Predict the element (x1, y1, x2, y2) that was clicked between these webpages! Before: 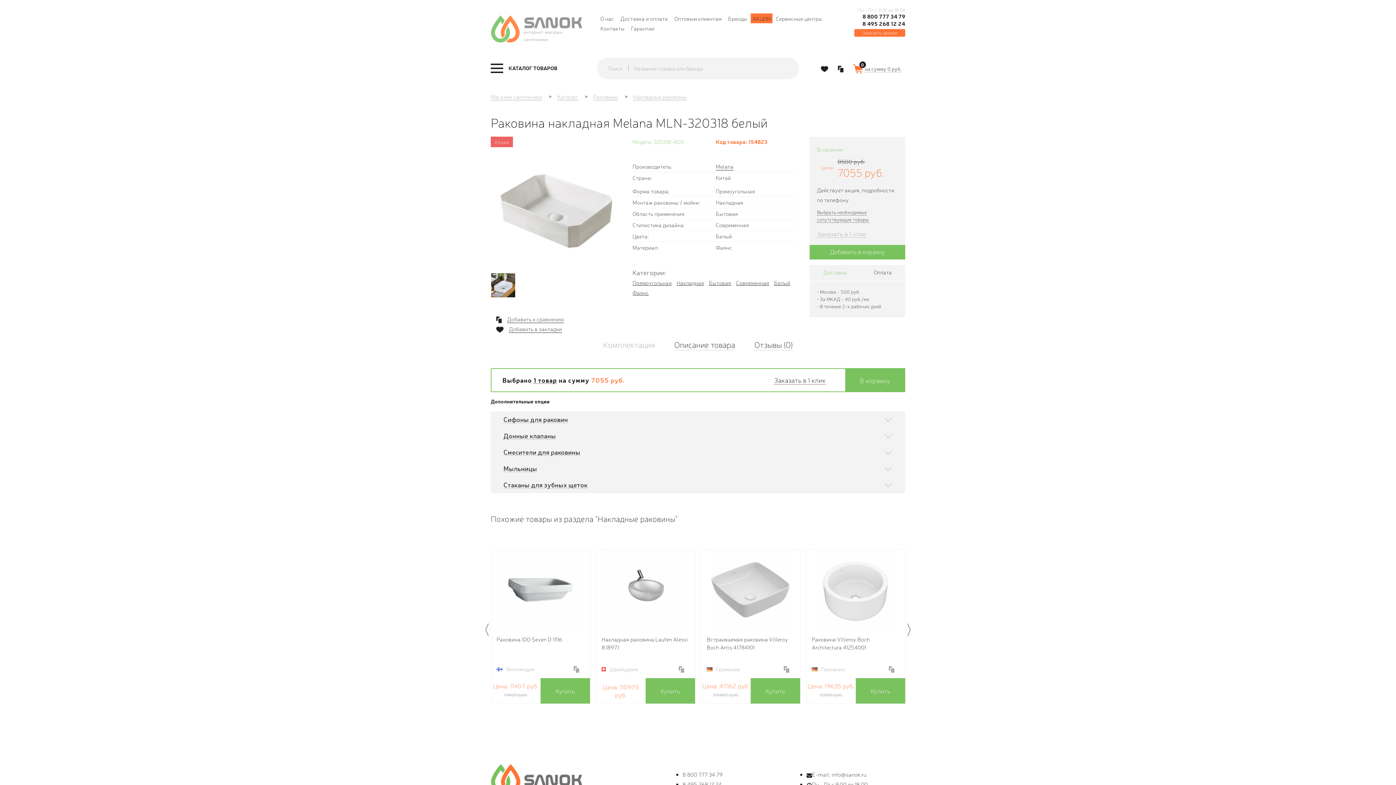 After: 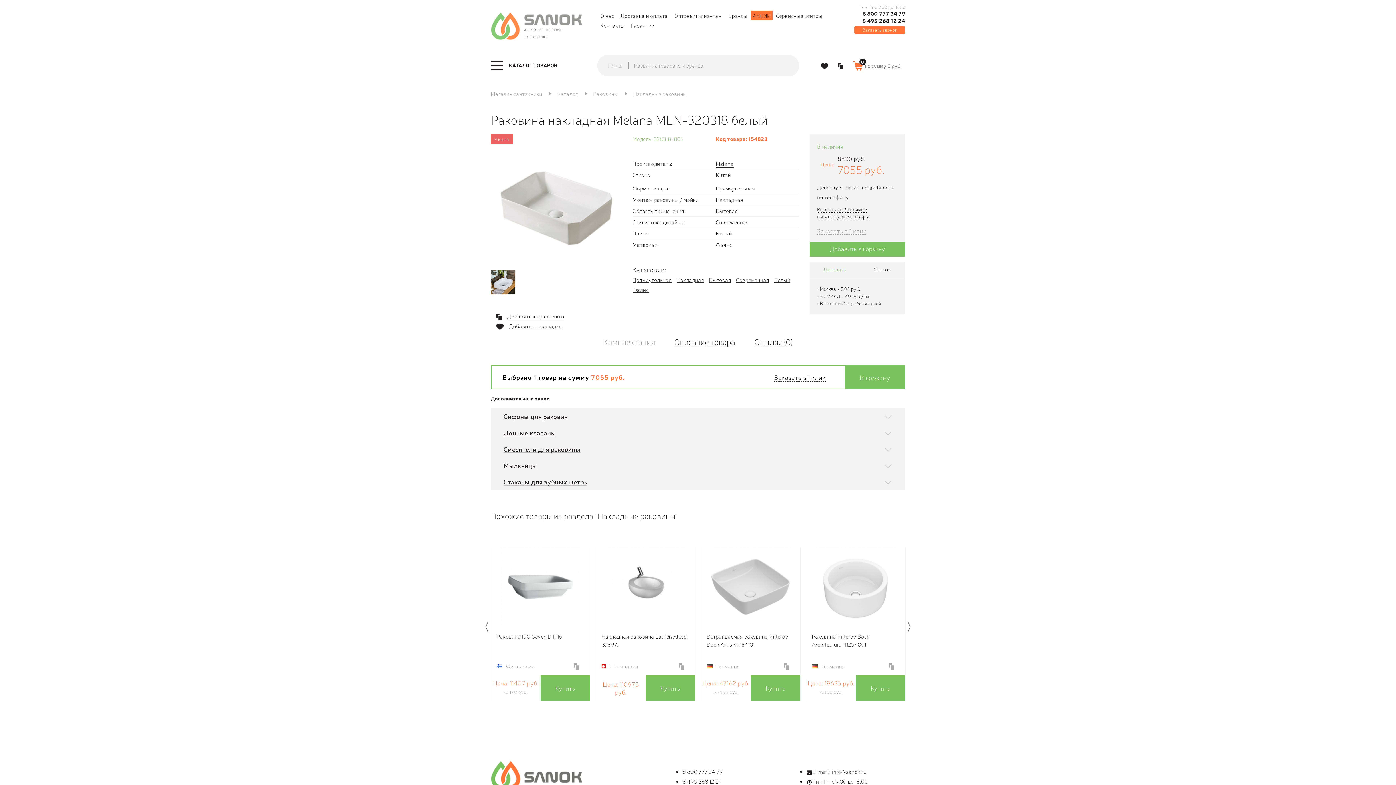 Action: label: 8 495 268 12 24 bbox: (682, 780, 721, 788)